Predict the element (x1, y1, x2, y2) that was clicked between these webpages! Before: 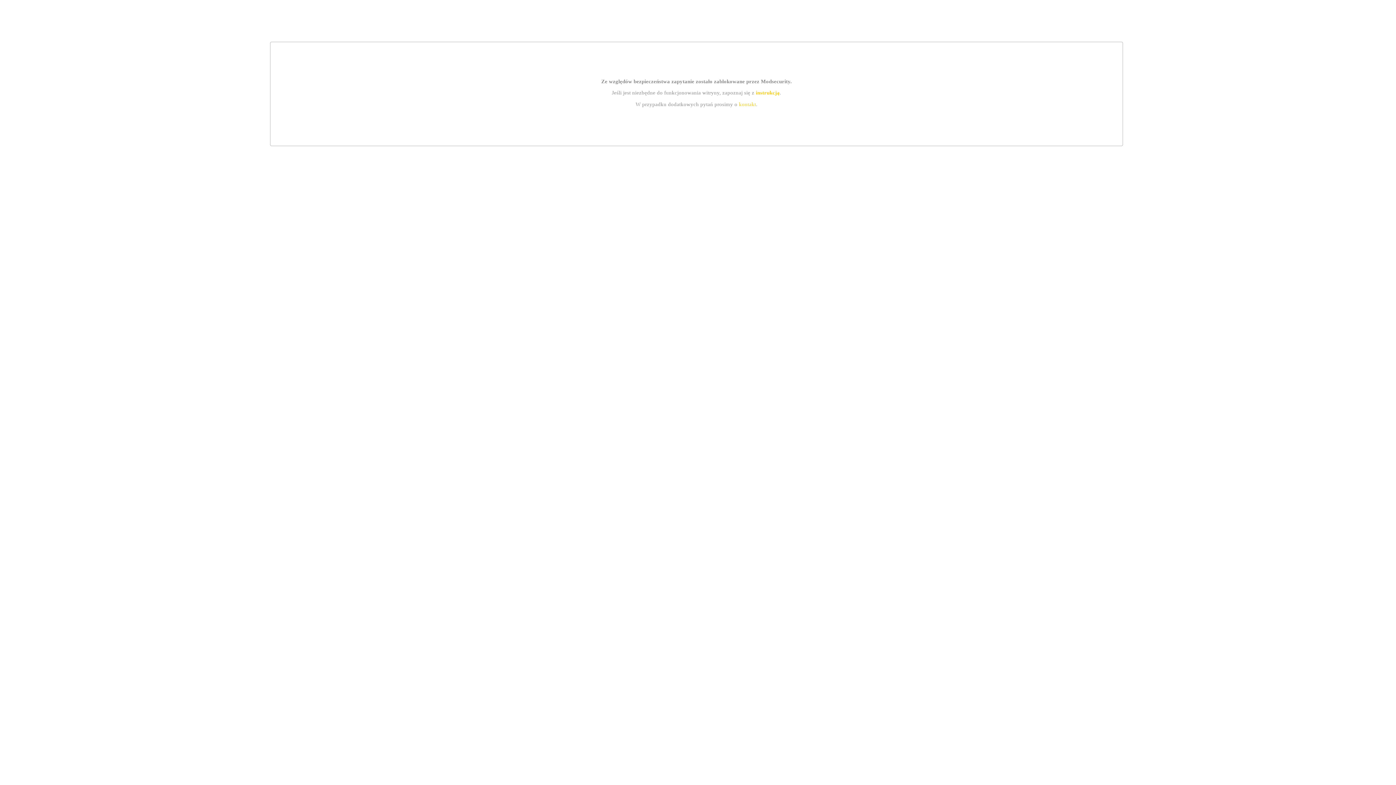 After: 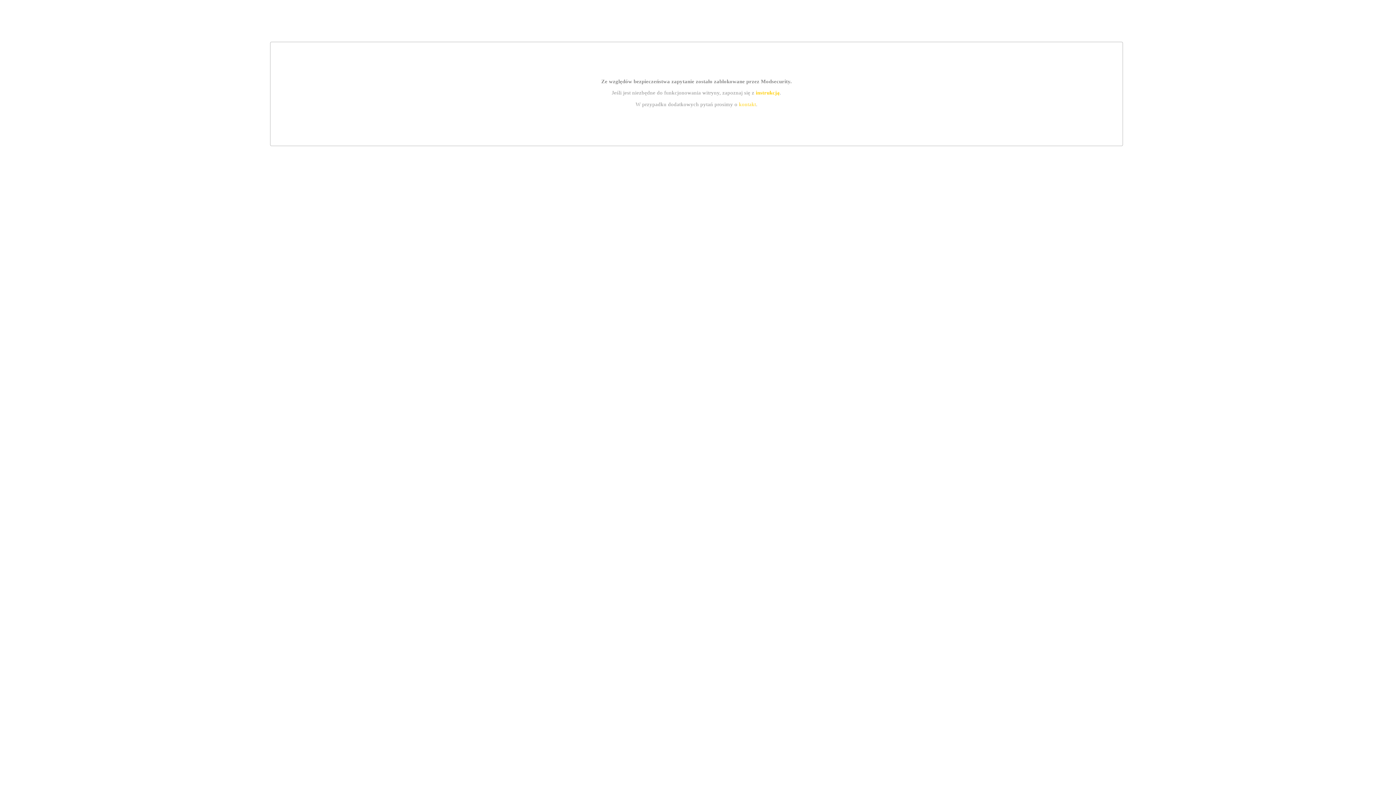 Action: label: kontakt bbox: (739, 101, 756, 107)